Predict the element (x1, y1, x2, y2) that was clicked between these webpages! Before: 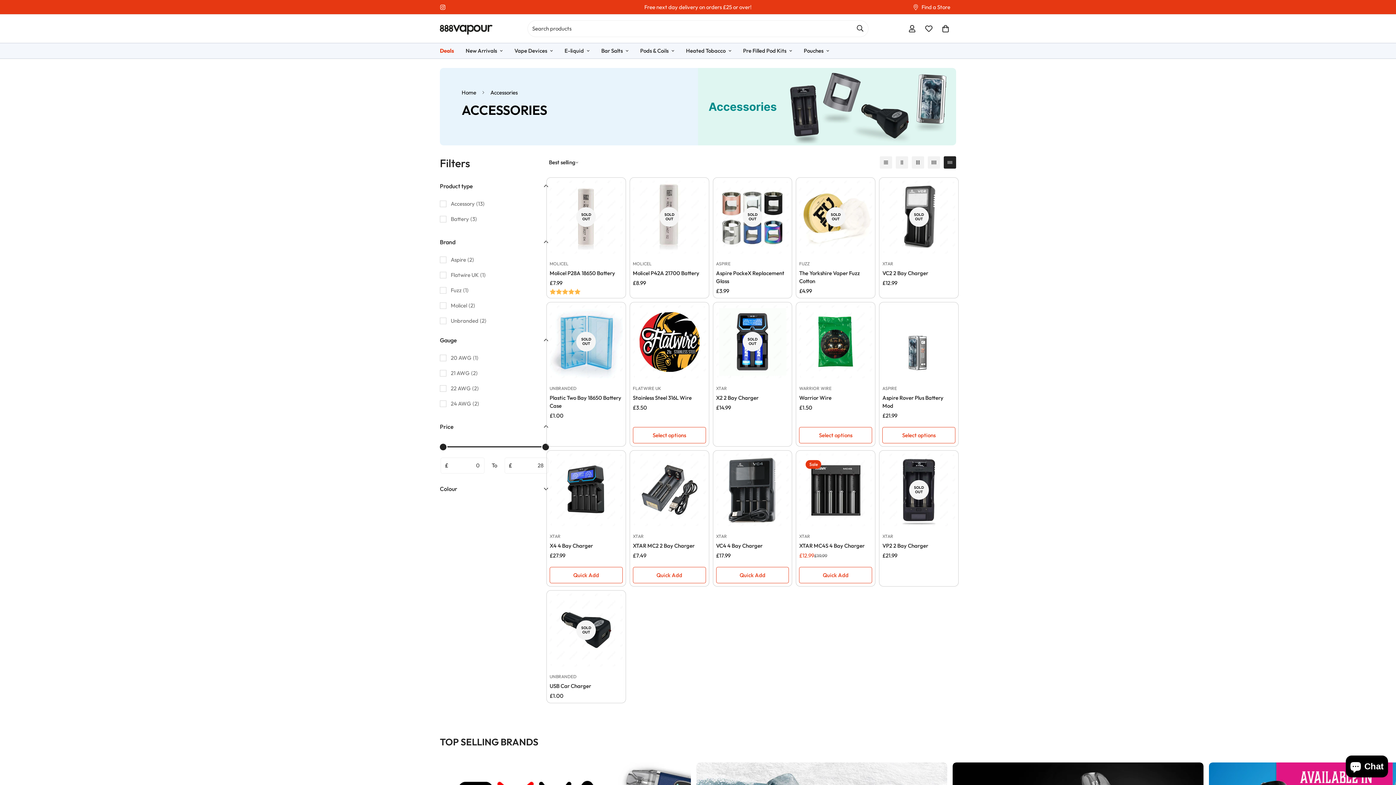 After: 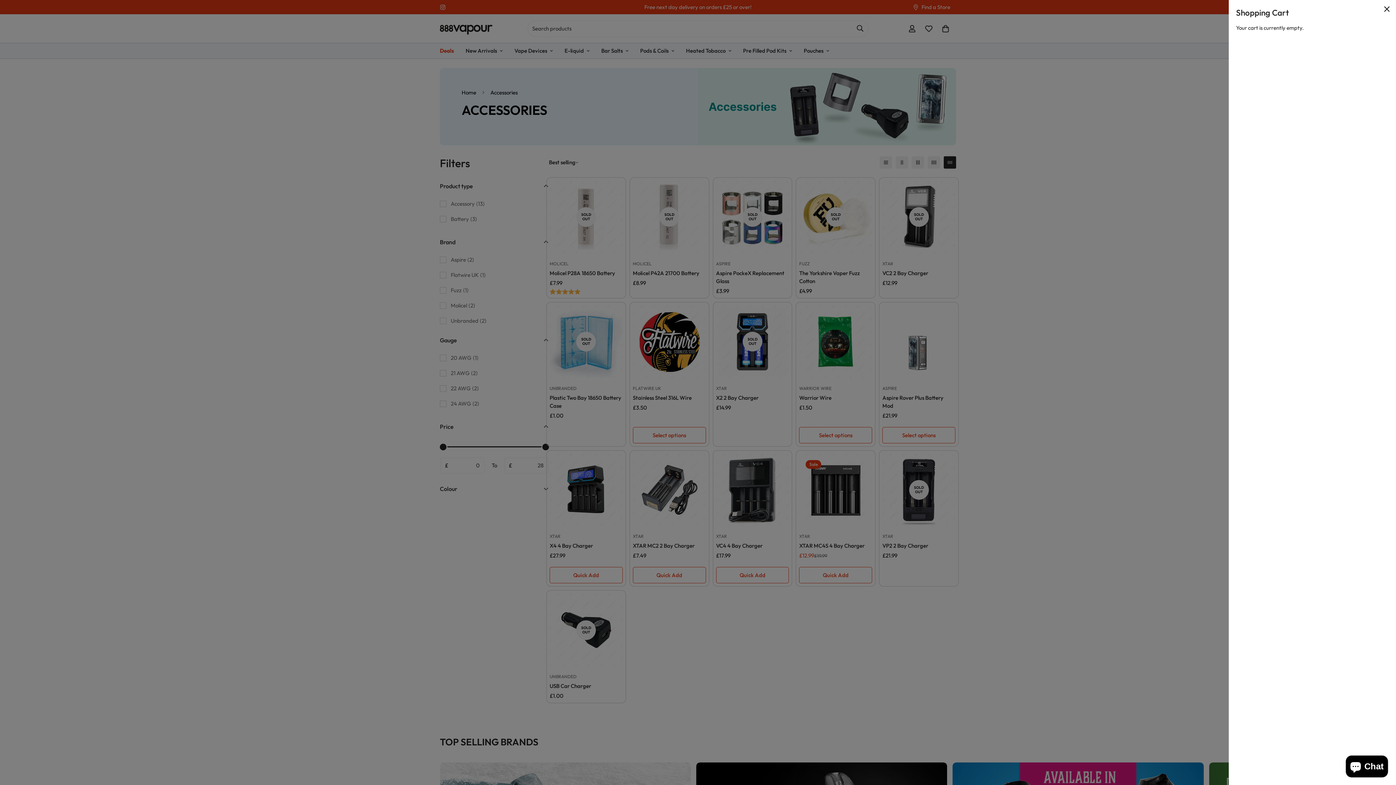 Action: label: 0 bbox: (937, 20, 954, 37)